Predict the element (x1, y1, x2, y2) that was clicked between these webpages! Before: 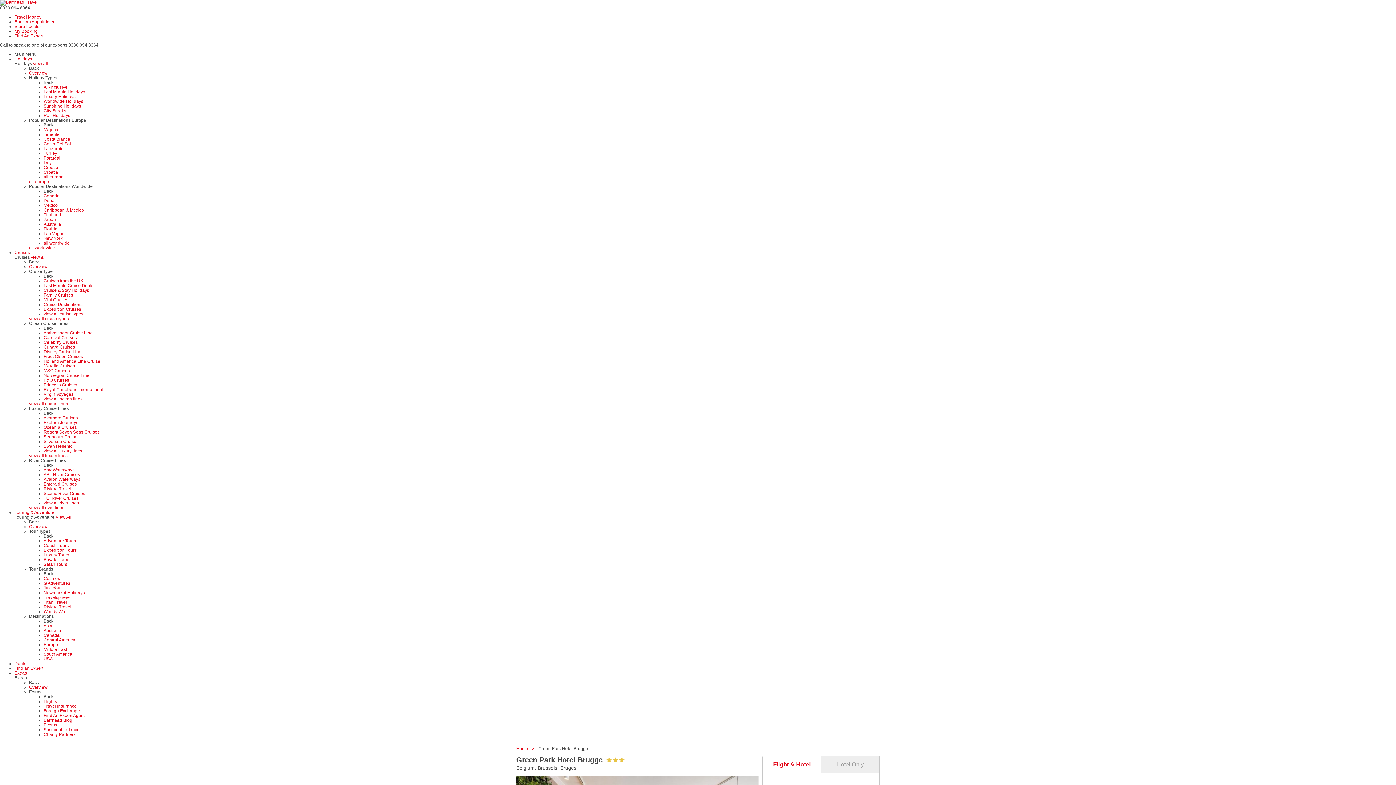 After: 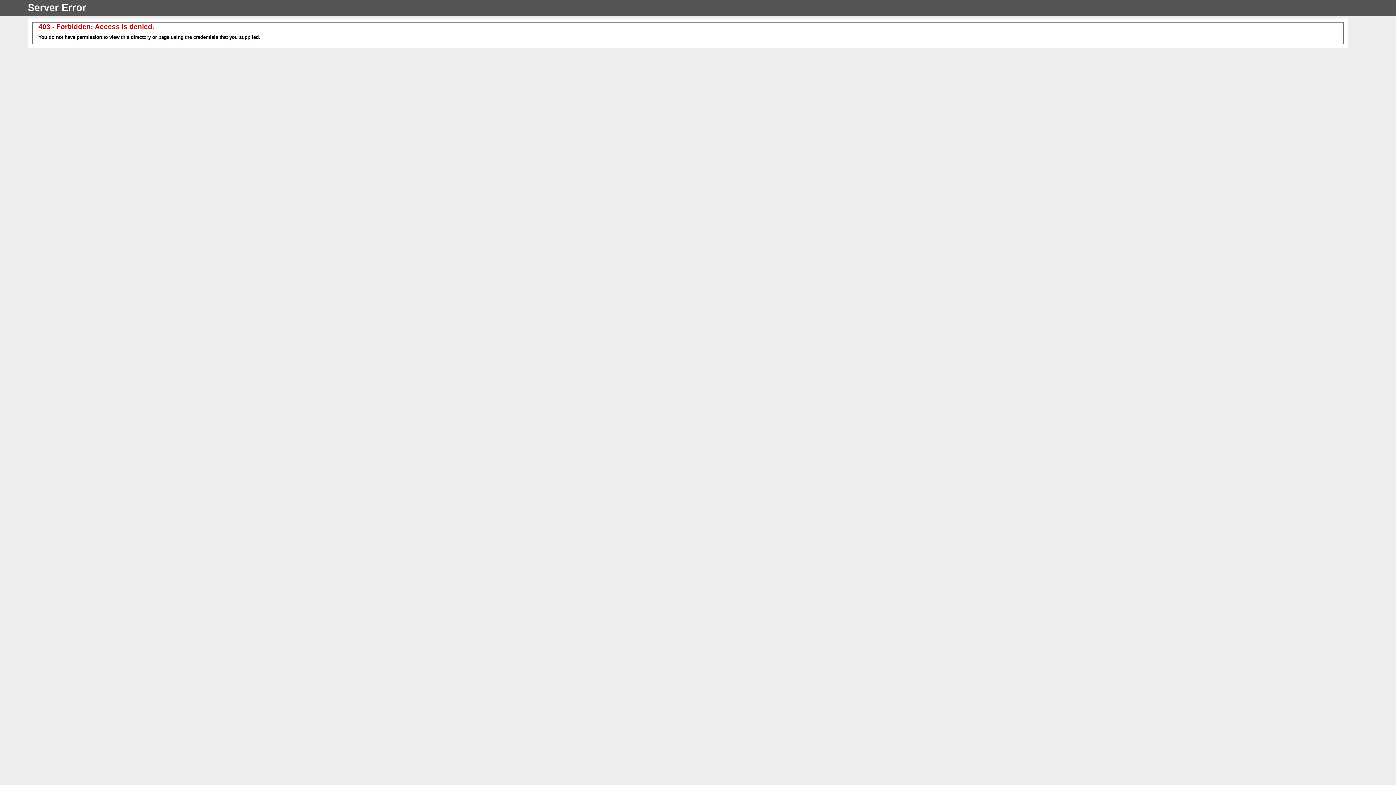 Action: bbox: (43, 113, 70, 118) label: Rail Holidays